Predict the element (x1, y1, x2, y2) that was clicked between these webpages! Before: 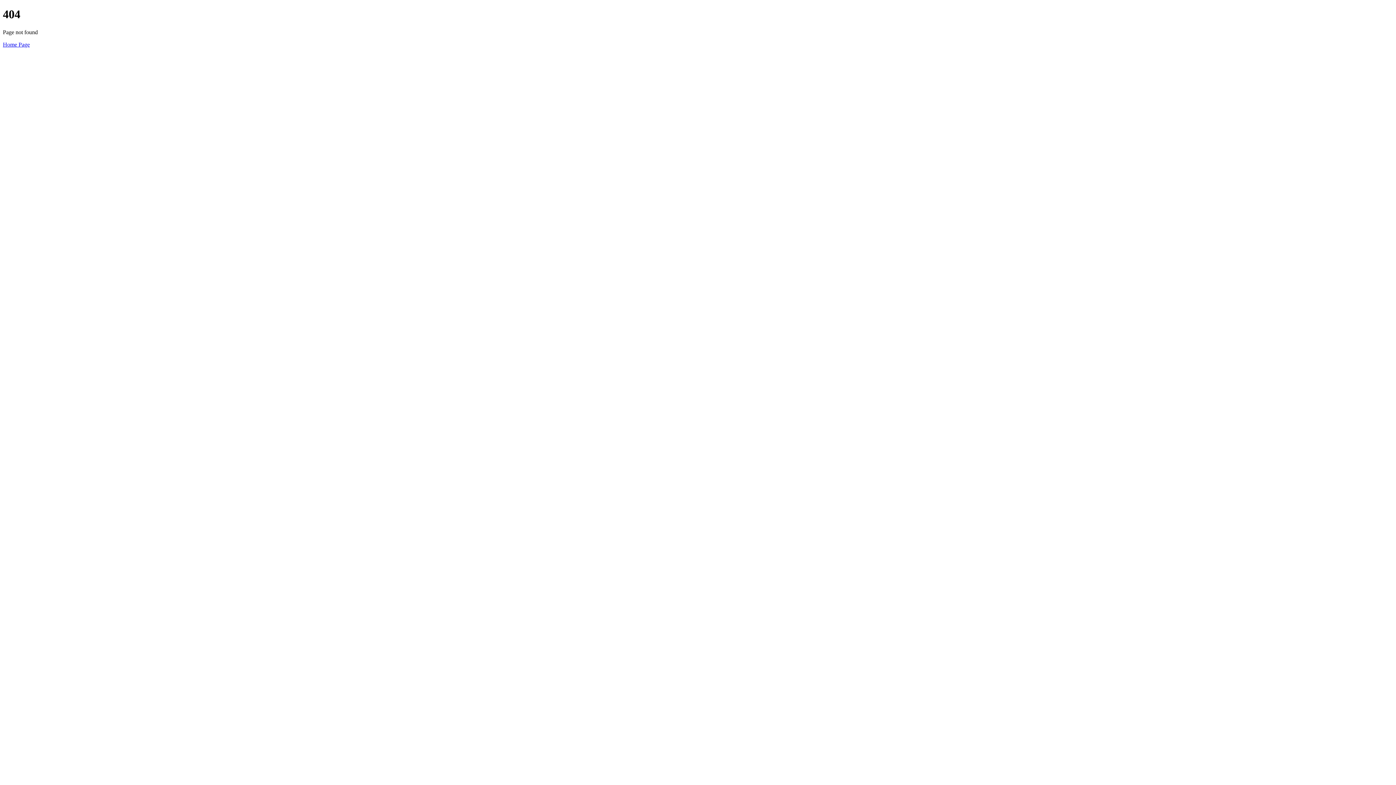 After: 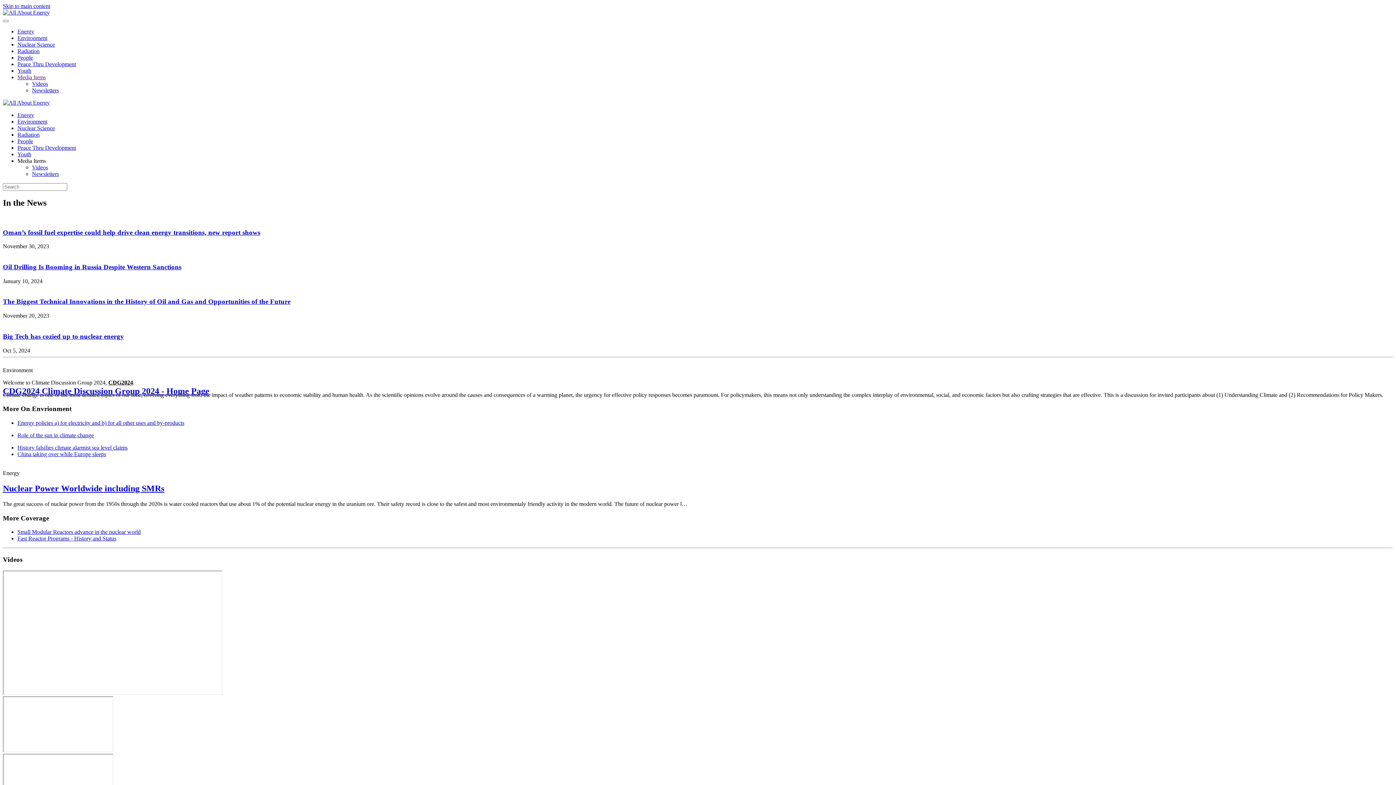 Action: label: Home Page bbox: (2, 41, 29, 47)